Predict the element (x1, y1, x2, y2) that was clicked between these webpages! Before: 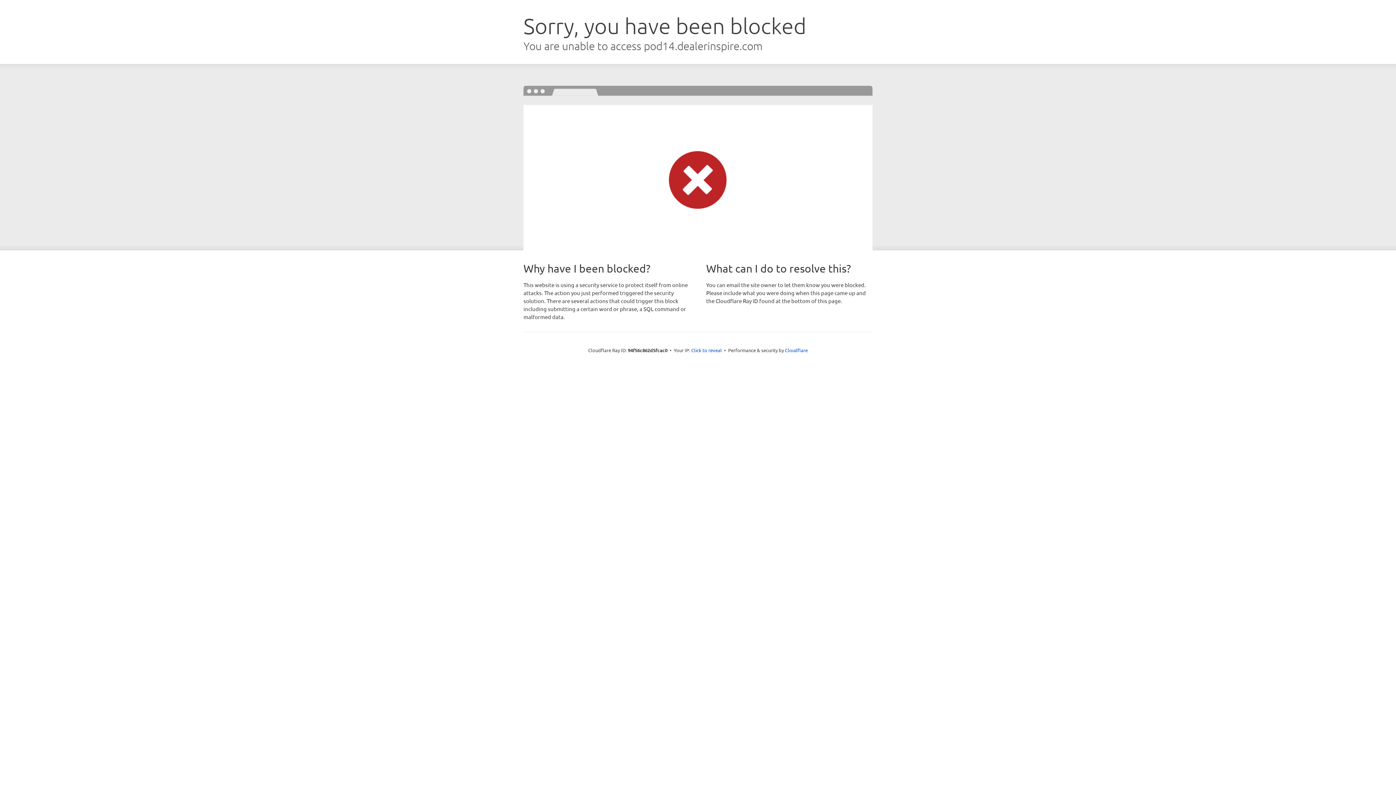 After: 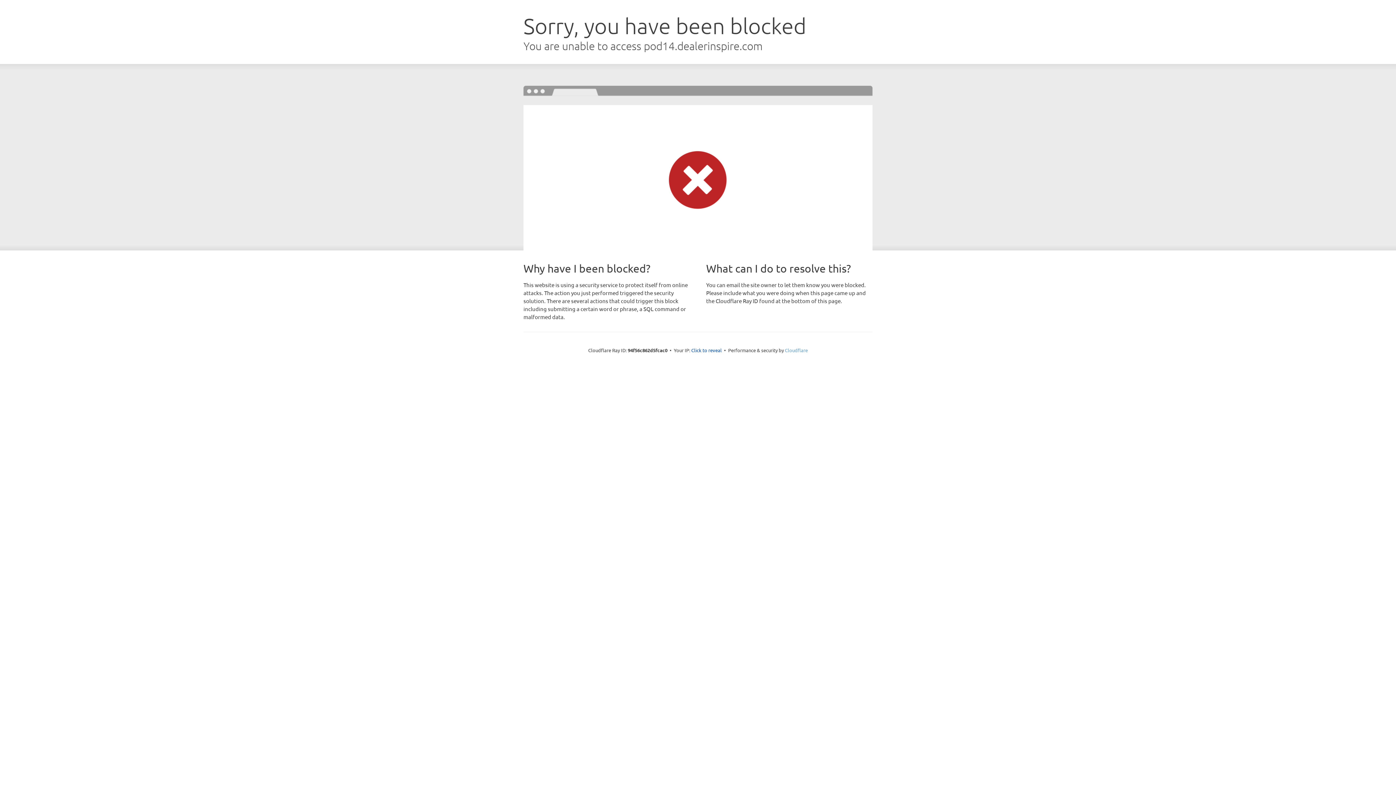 Action: bbox: (785, 347, 808, 353) label: Cloudflare